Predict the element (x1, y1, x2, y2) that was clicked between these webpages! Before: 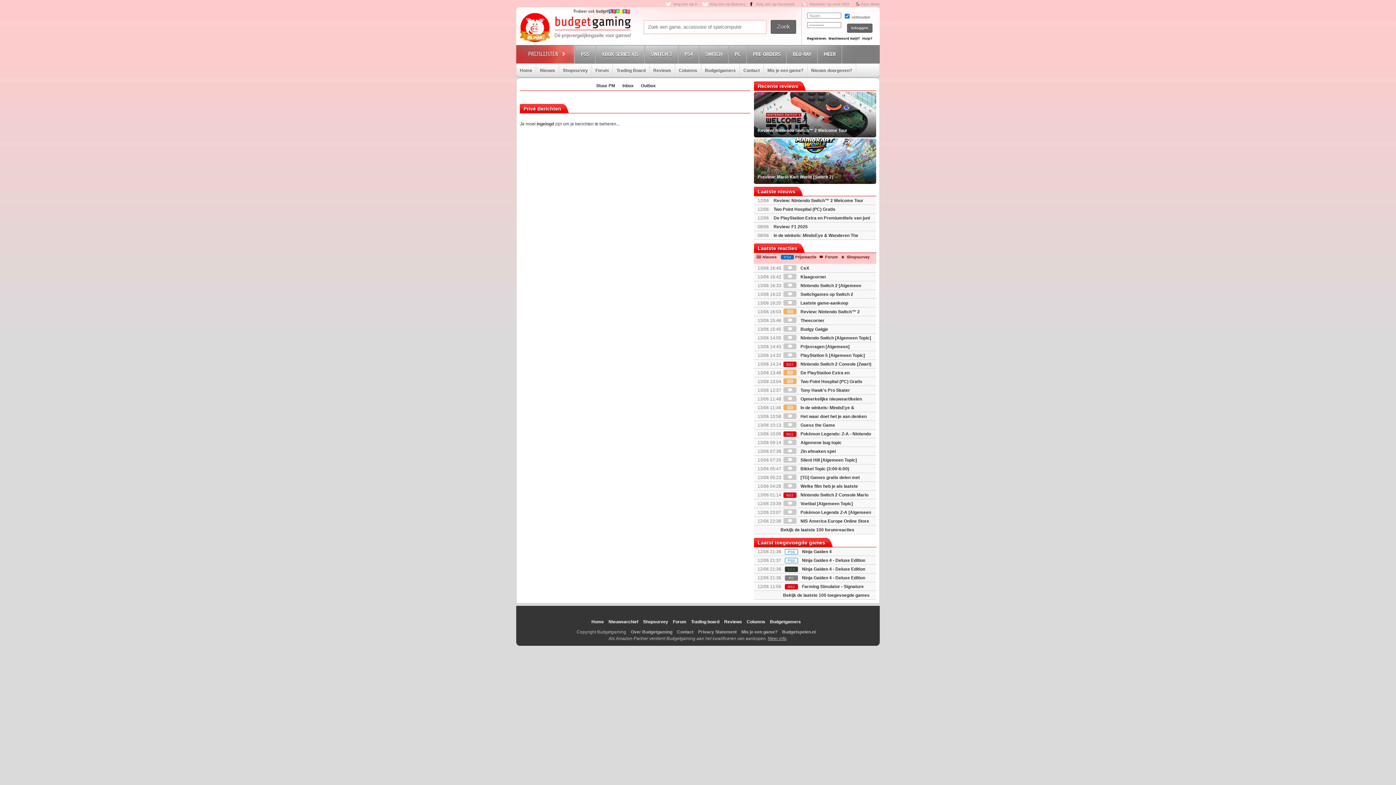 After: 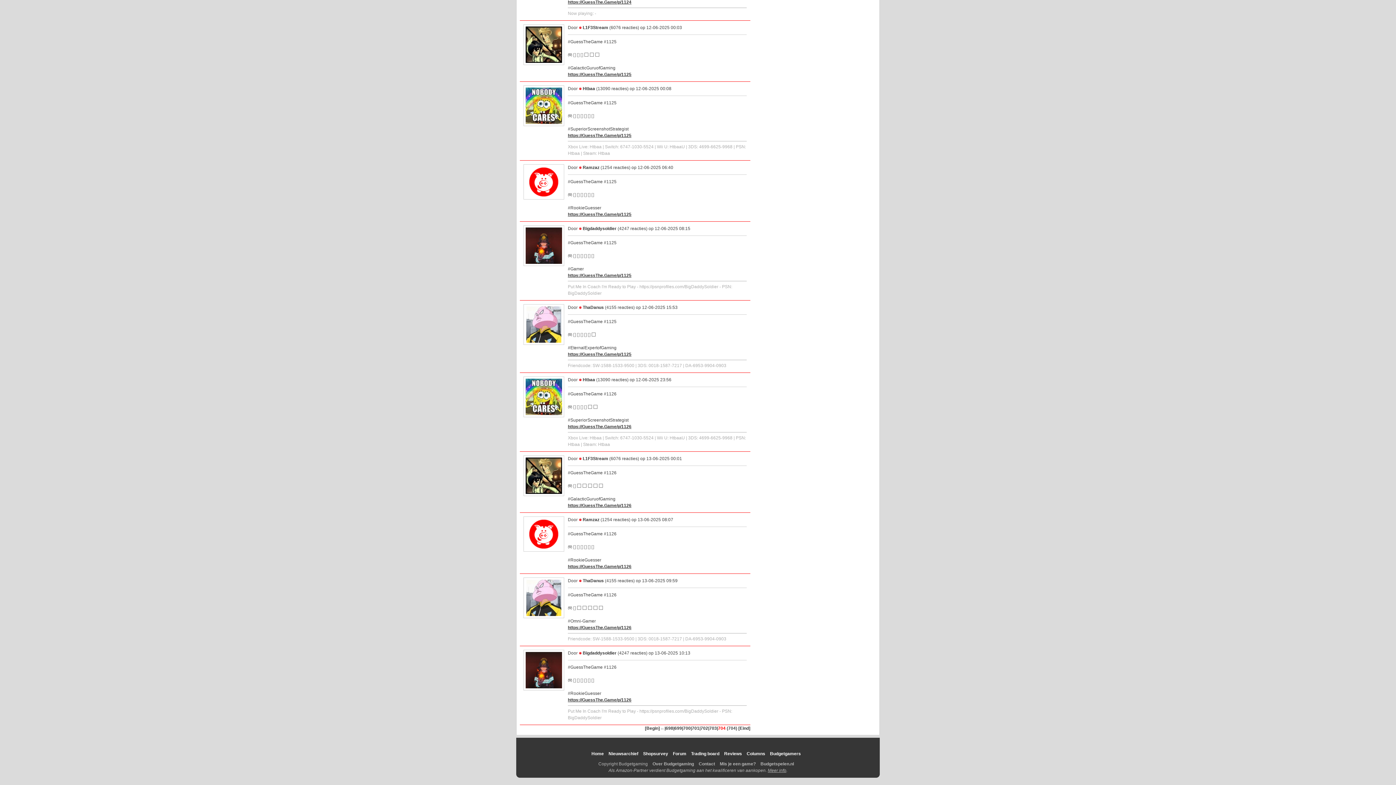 Action: bbox: (783, 422, 835, 428) label:  Guess the Game